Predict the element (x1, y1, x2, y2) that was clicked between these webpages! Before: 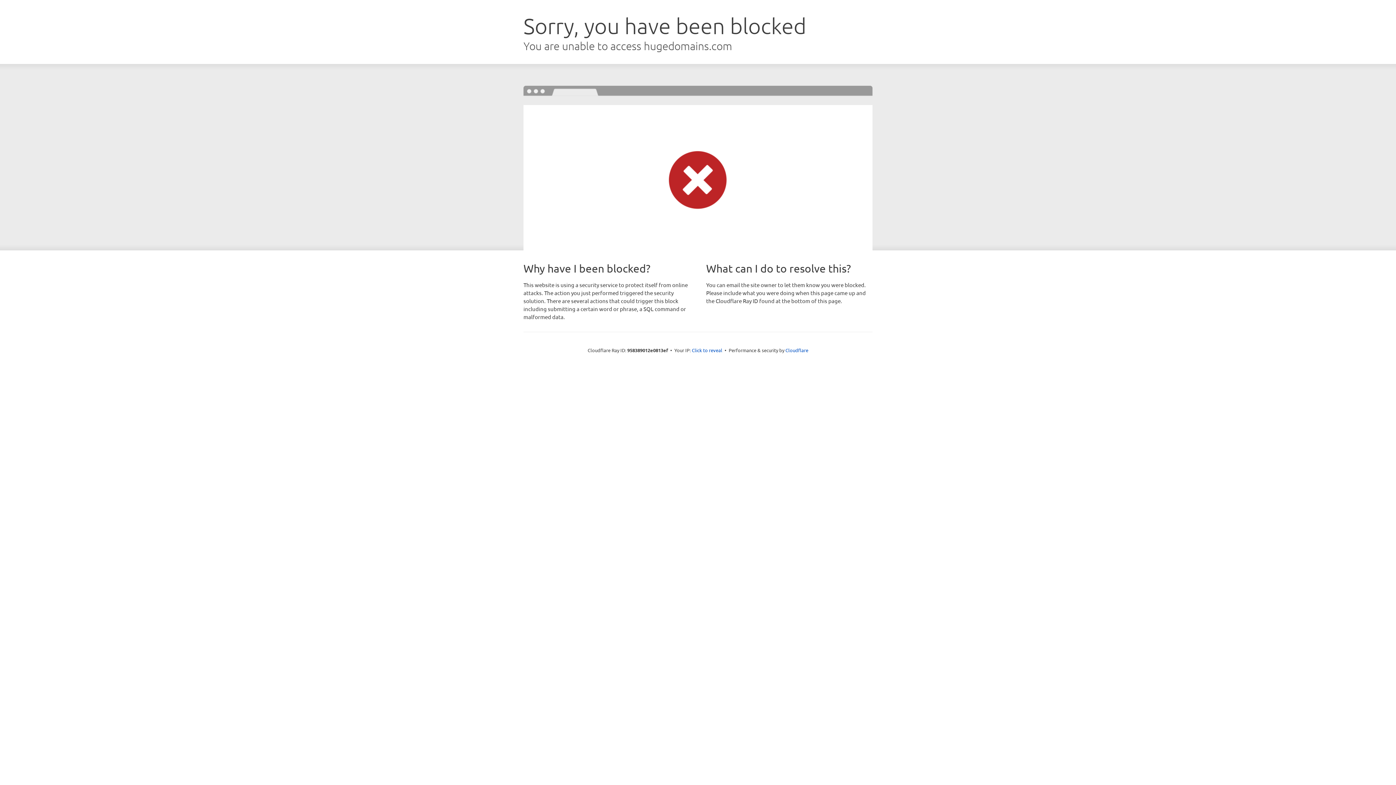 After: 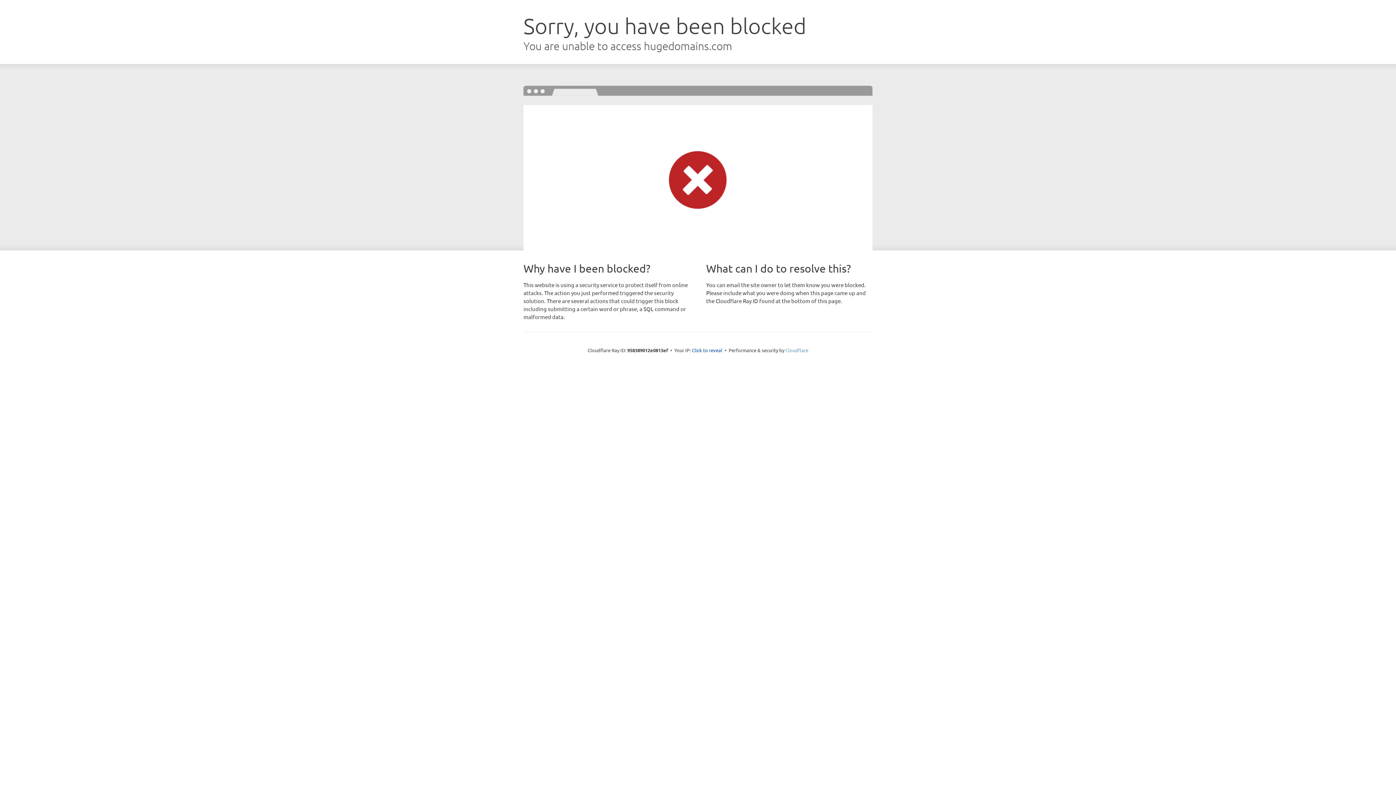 Action: bbox: (785, 347, 808, 353) label: Cloudflare